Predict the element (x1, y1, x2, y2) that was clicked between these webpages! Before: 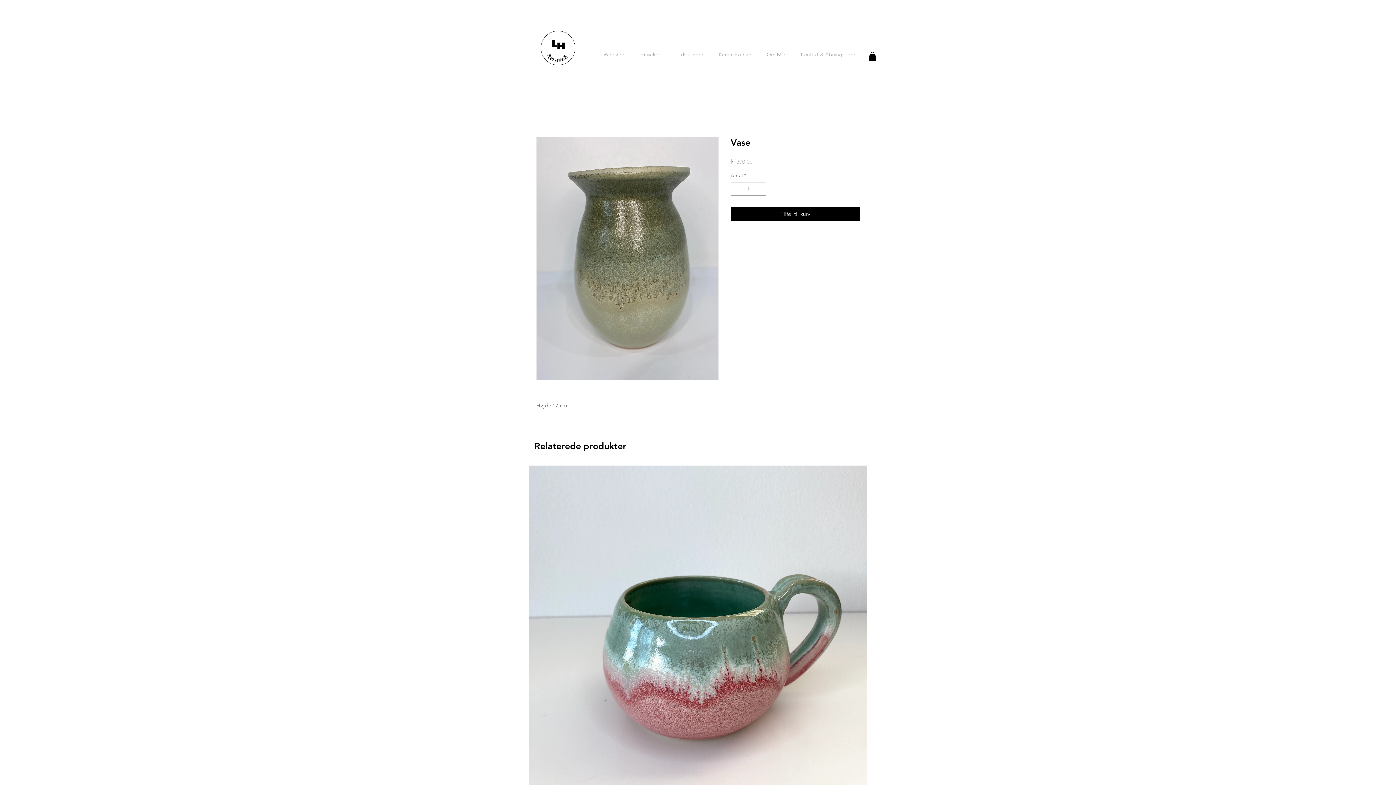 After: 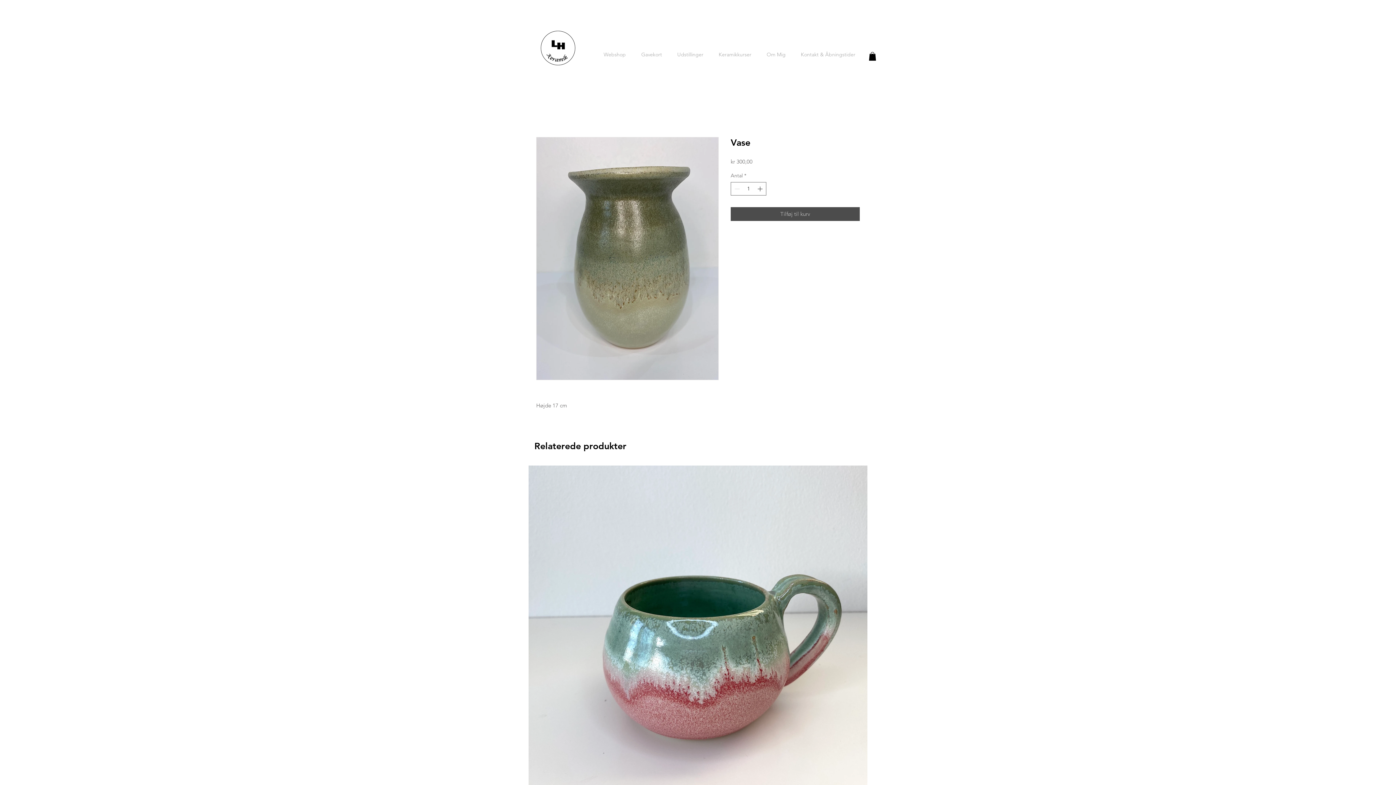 Action: label: Tilføj til kurv bbox: (730, 207, 860, 221)